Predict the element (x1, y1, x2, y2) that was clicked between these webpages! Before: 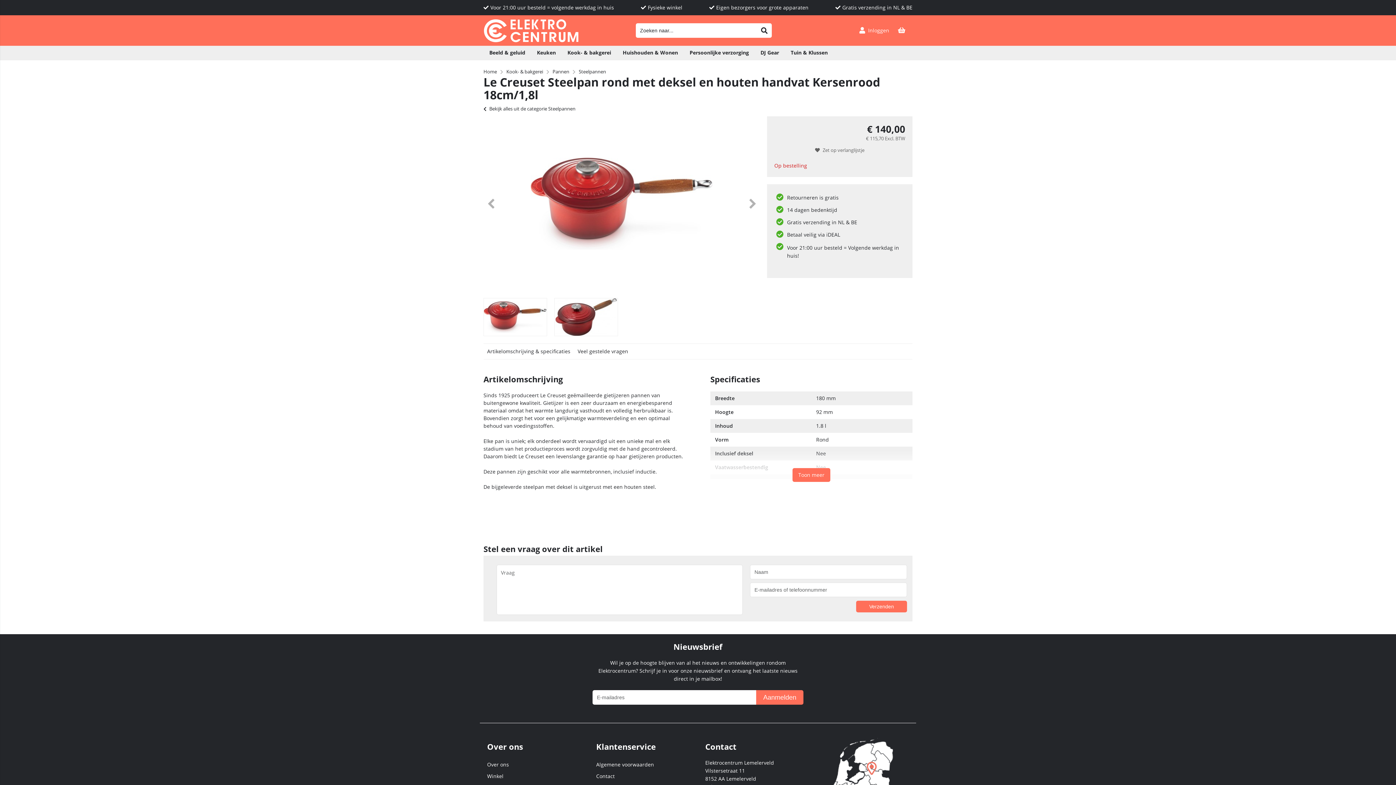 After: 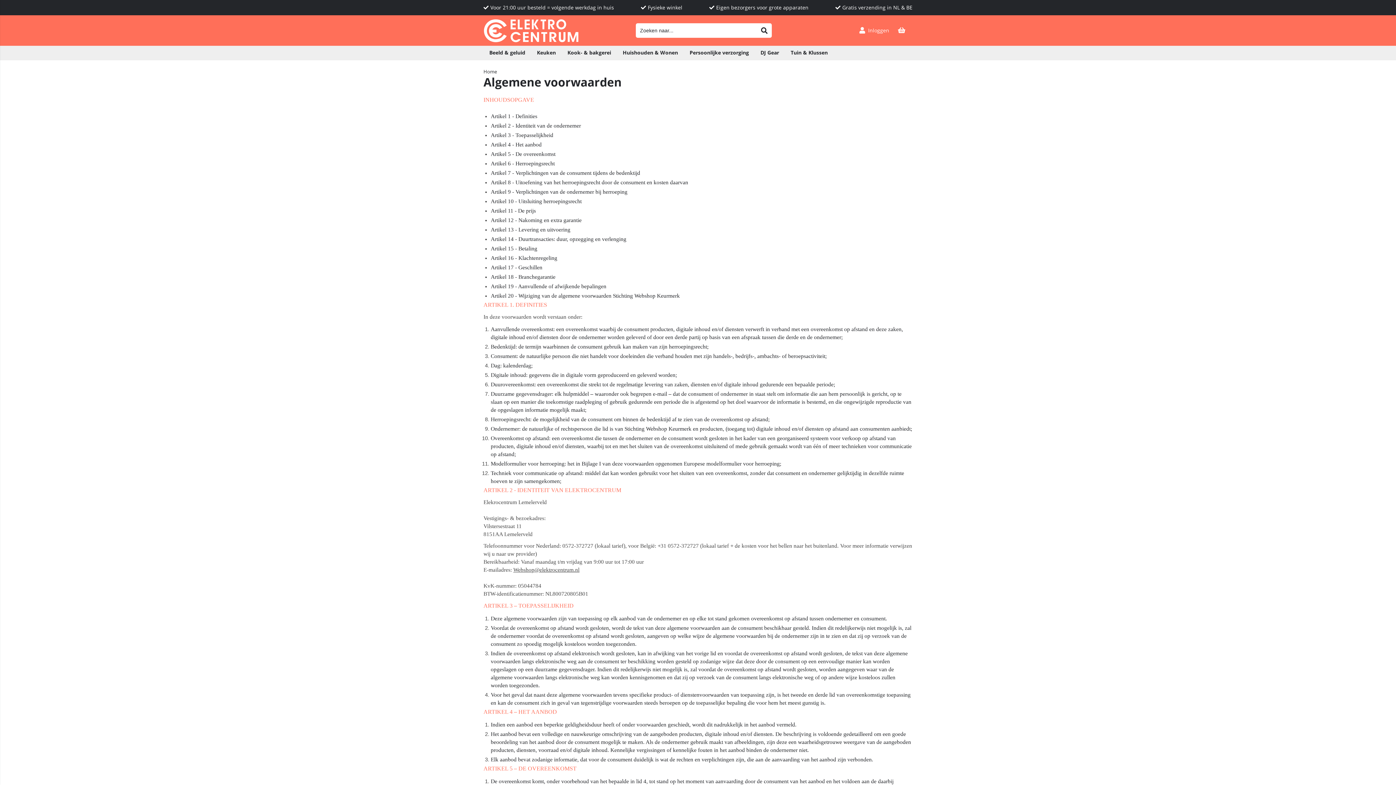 Action: label: Algemene voorwaarden bbox: (596, 761, 654, 768)